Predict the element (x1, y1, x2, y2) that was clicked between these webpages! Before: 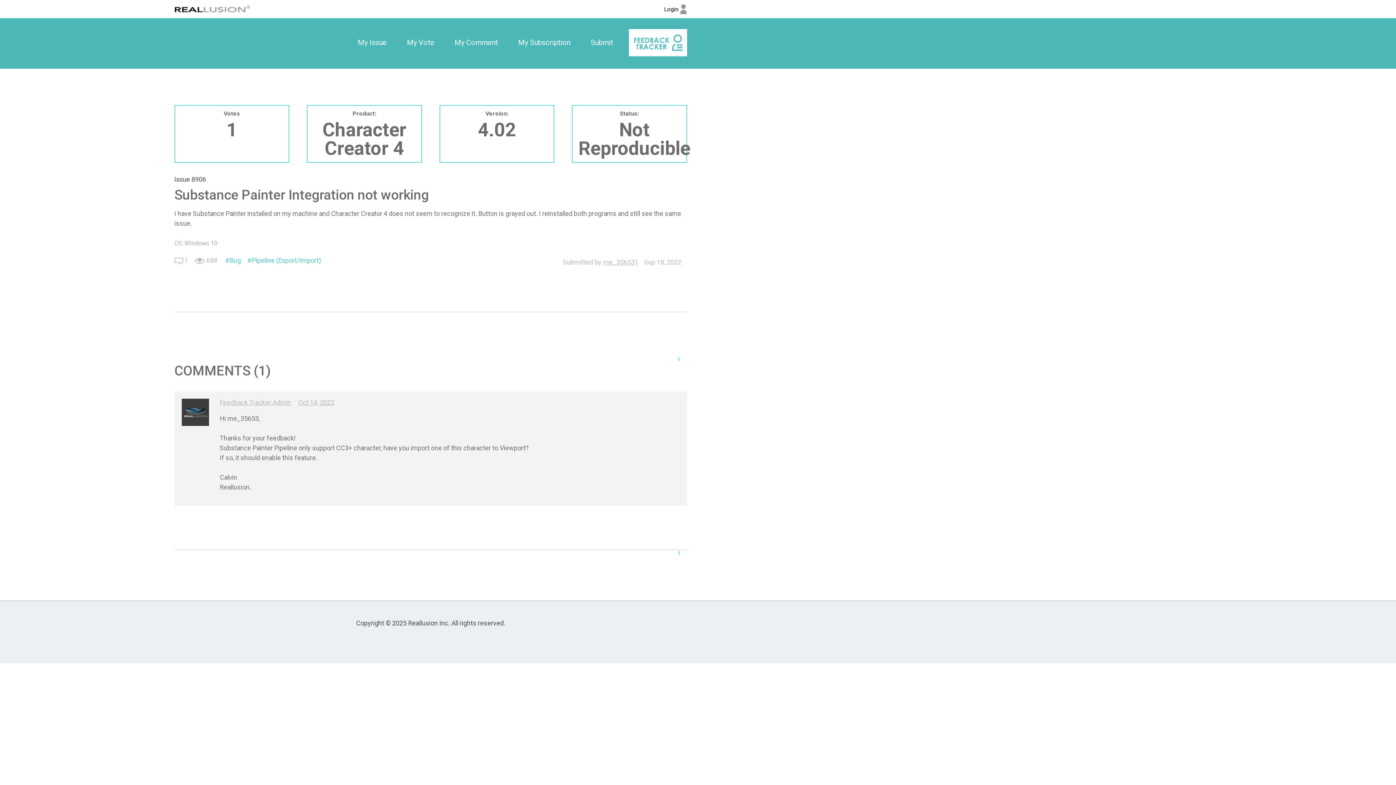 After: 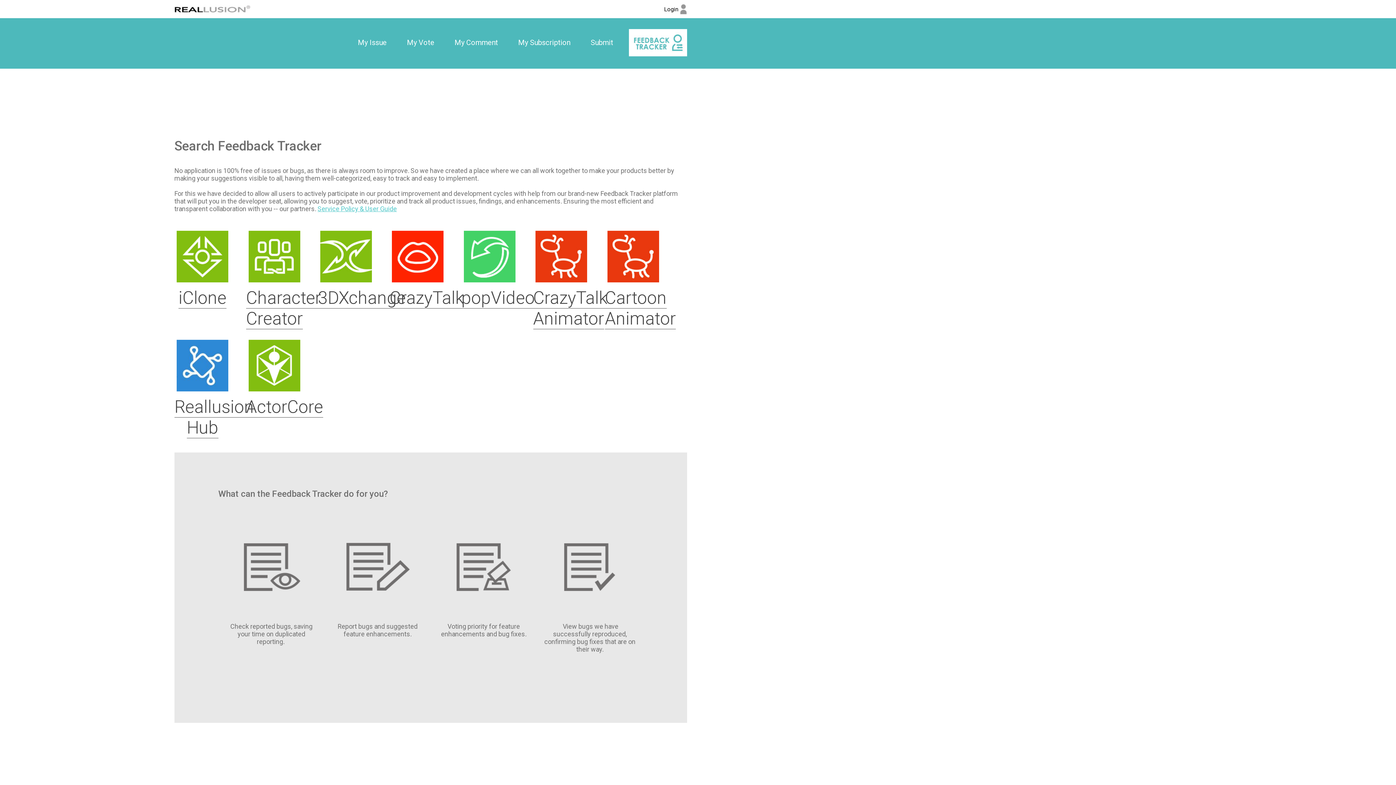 Action: bbox: (628, 50, 687, 57)